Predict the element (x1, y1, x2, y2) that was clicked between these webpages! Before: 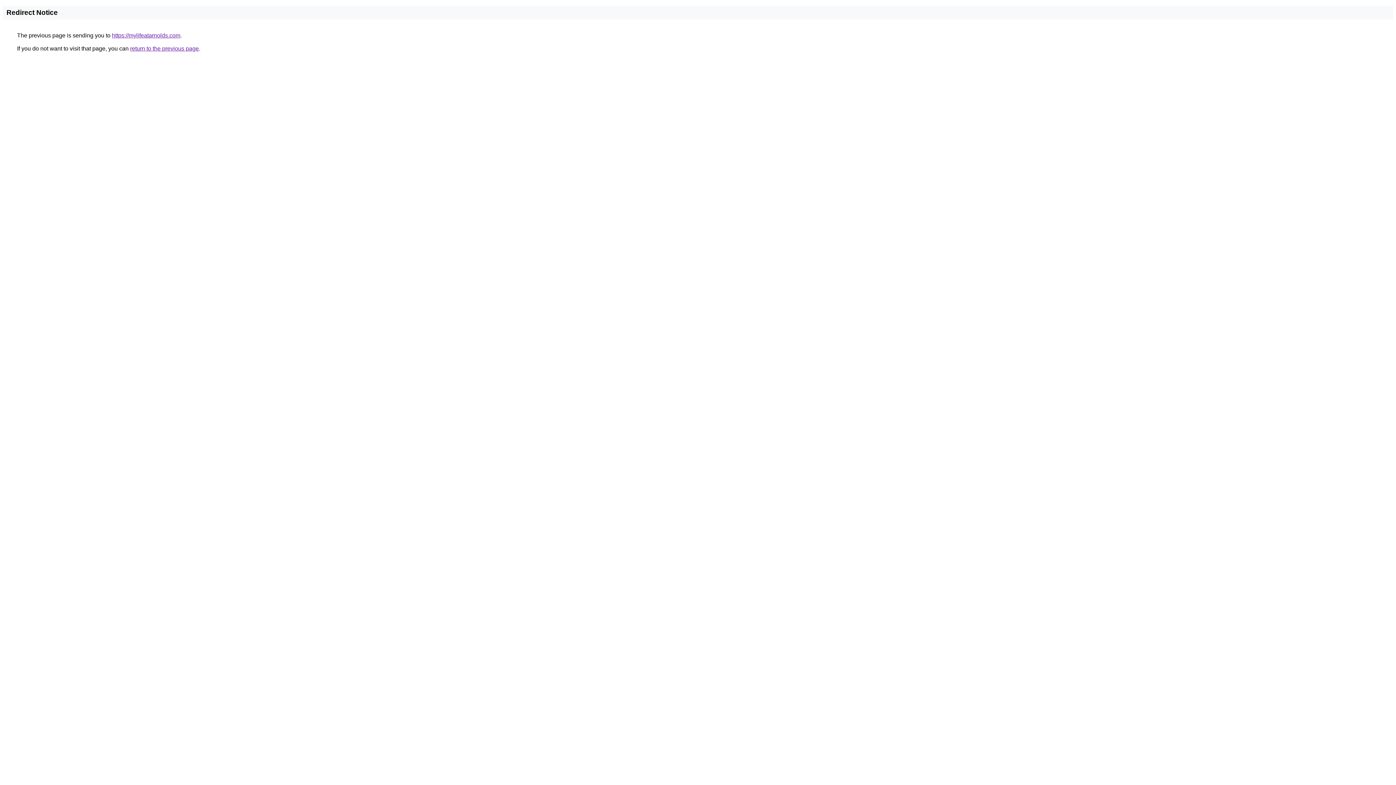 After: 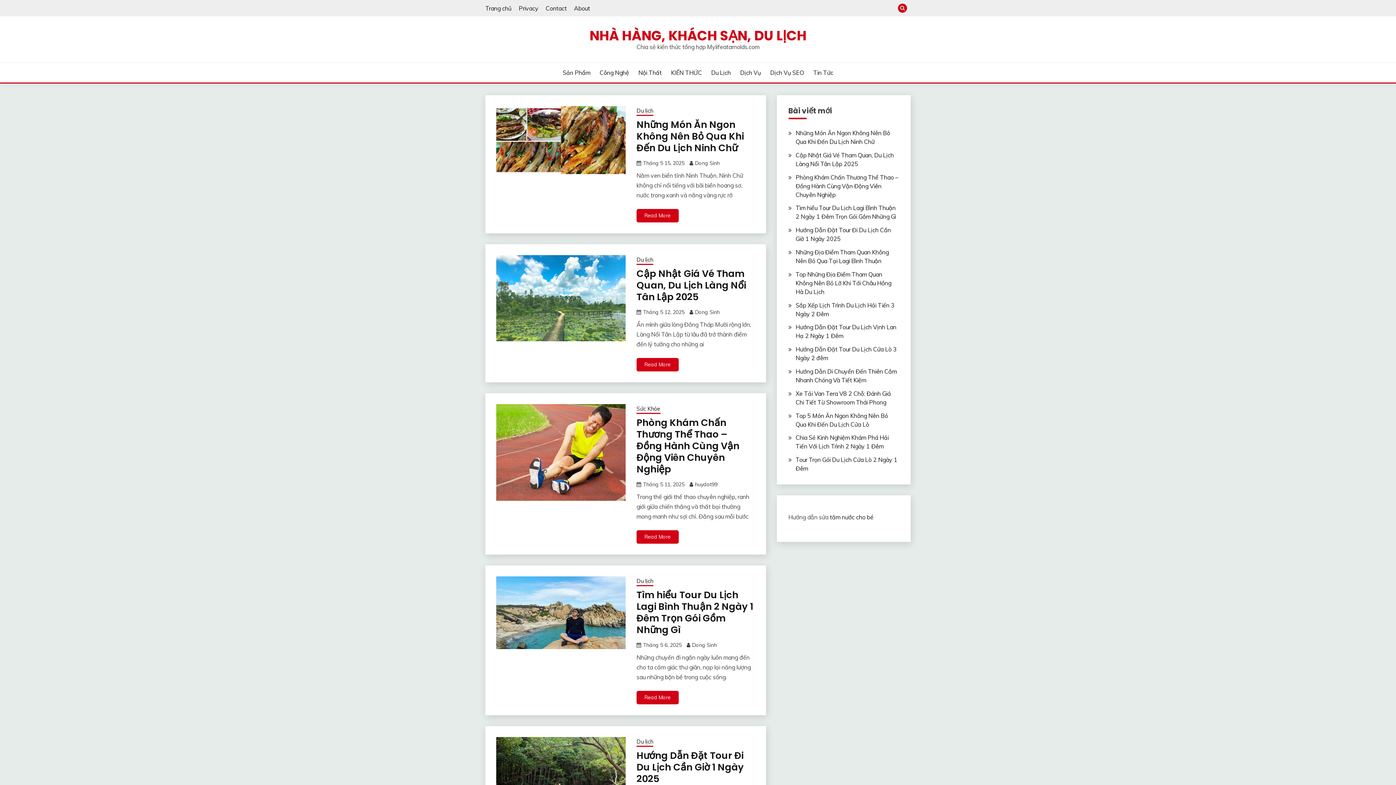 Action: bbox: (112, 32, 180, 38) label: https://mylifeatarnolds.com